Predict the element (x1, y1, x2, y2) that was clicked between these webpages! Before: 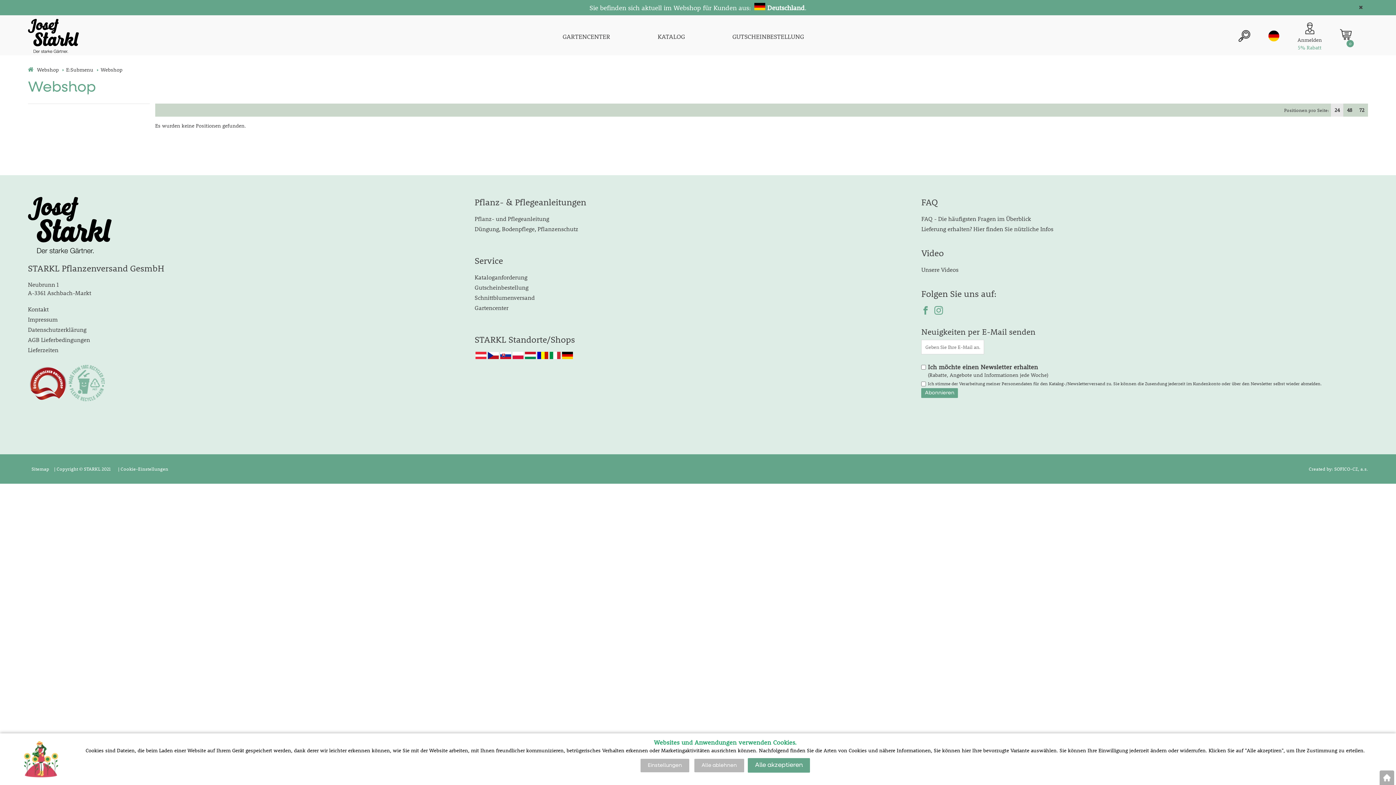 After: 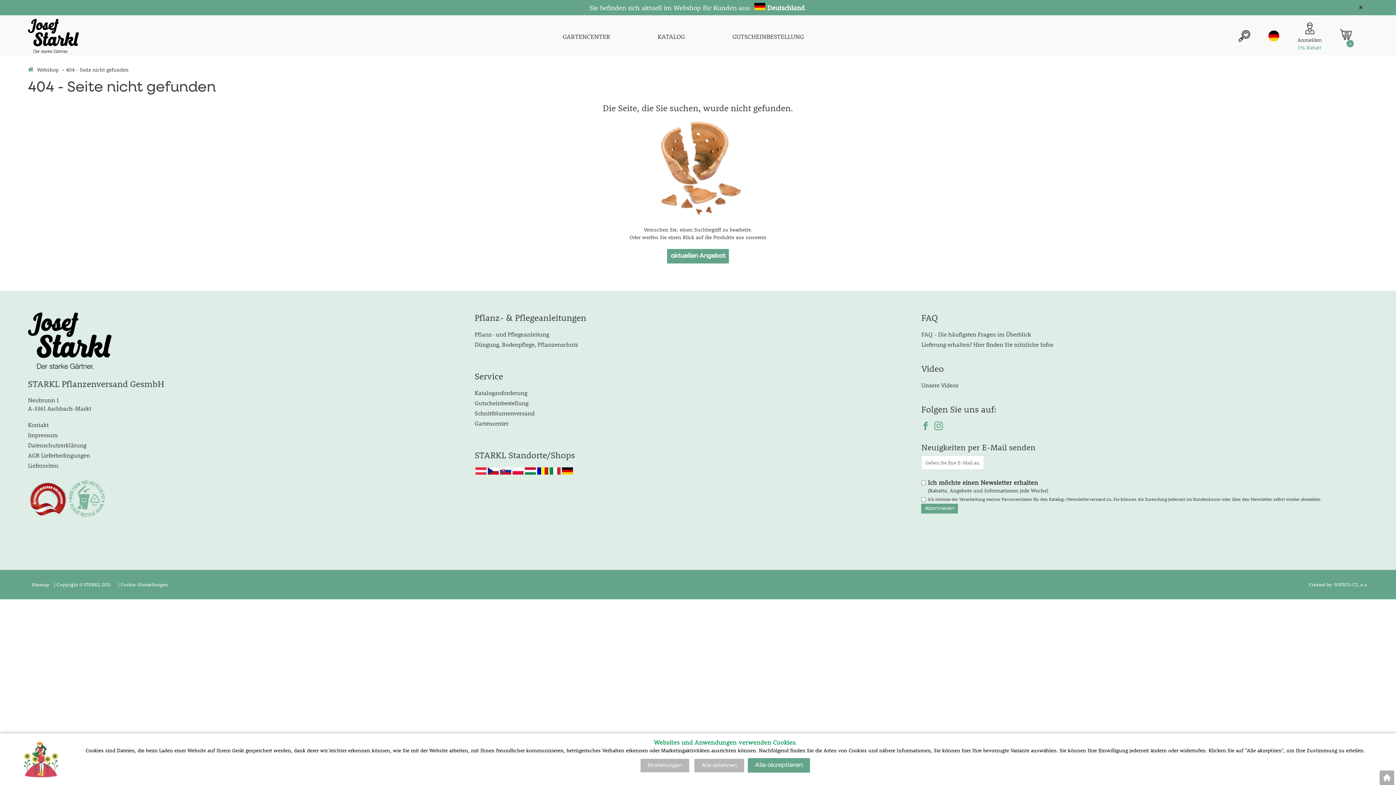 Action: bbox: (66, 66, 93, 73) label: E:Submenu